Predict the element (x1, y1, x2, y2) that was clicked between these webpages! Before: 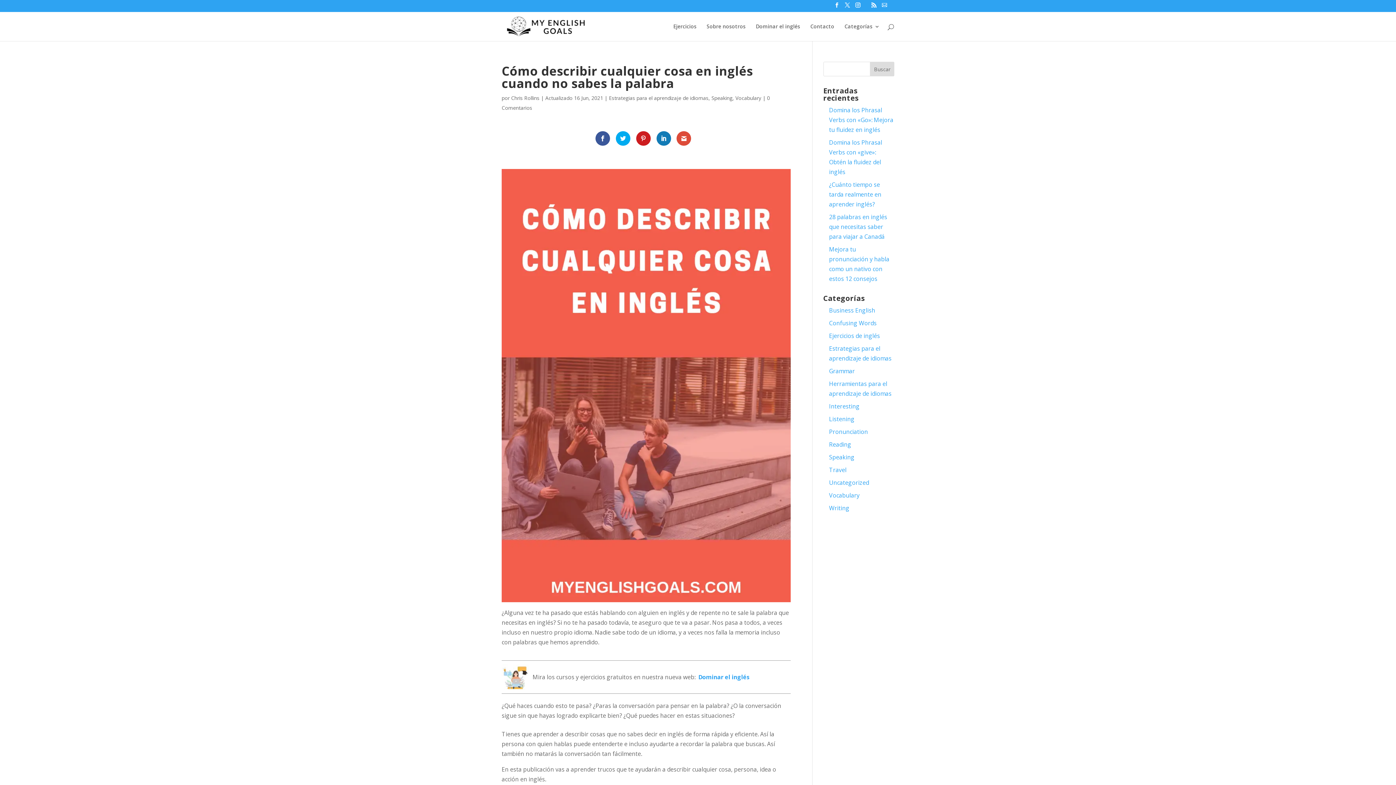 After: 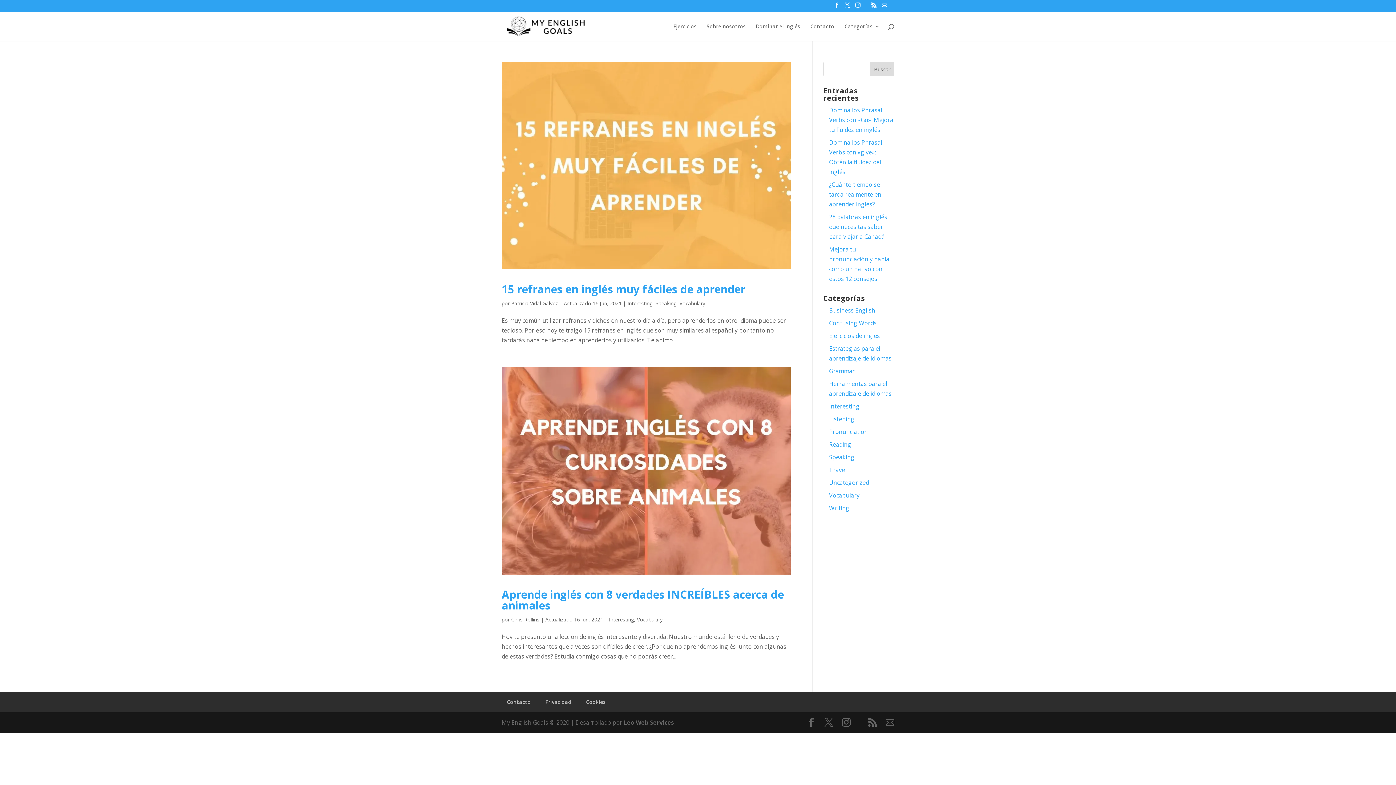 Action: label: Interesting bbox: (829, 402, 859, 410)